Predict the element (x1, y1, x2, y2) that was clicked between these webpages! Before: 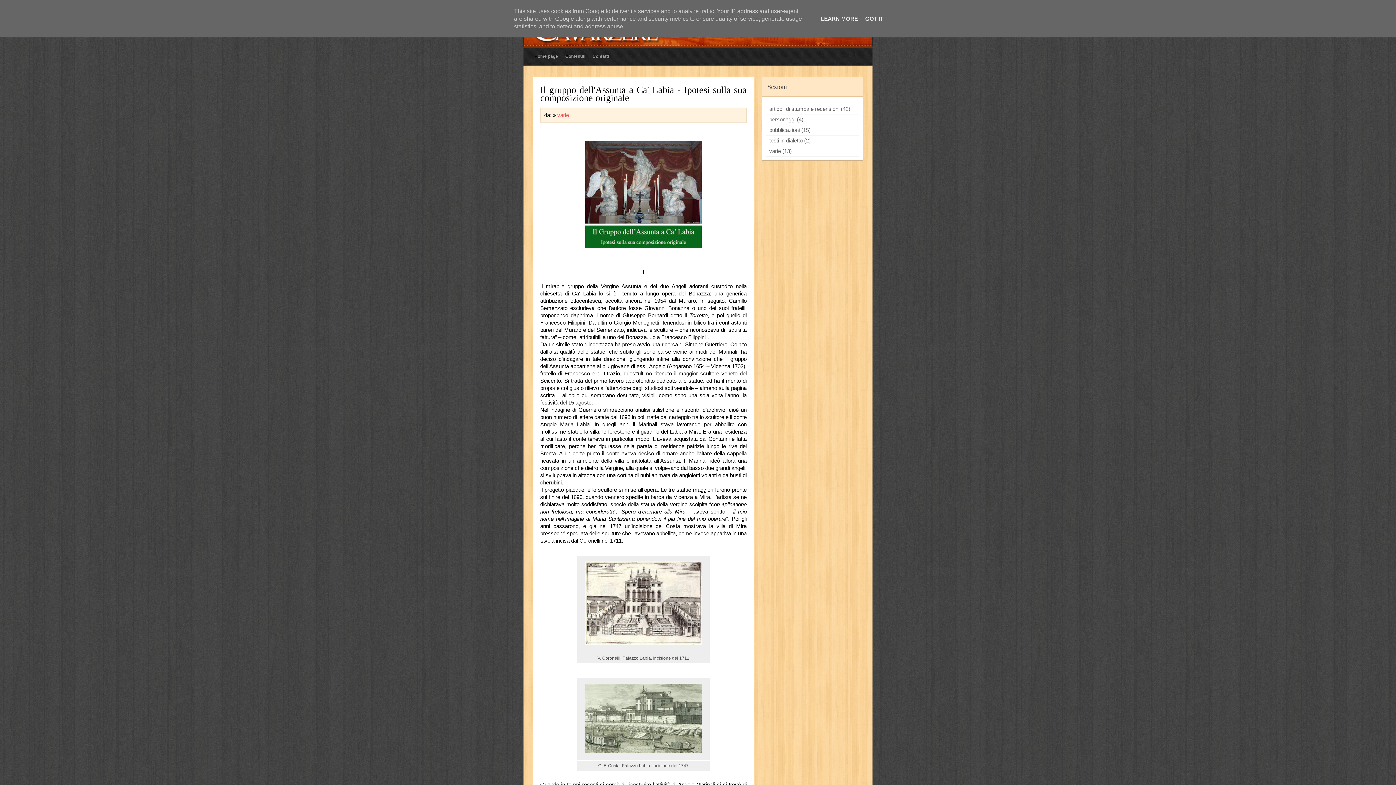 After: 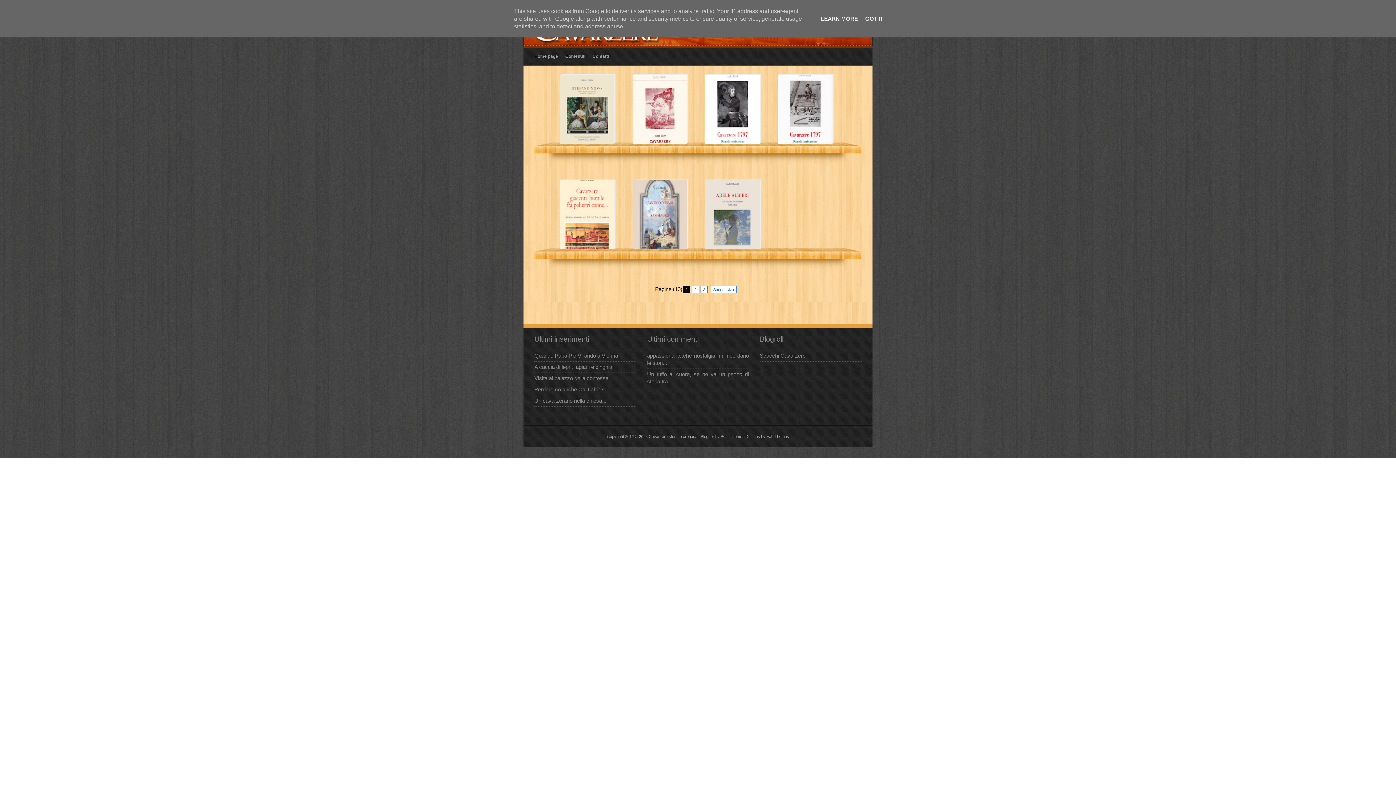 Action: label: Contenuti bbox: (561, 47, 589, 65)